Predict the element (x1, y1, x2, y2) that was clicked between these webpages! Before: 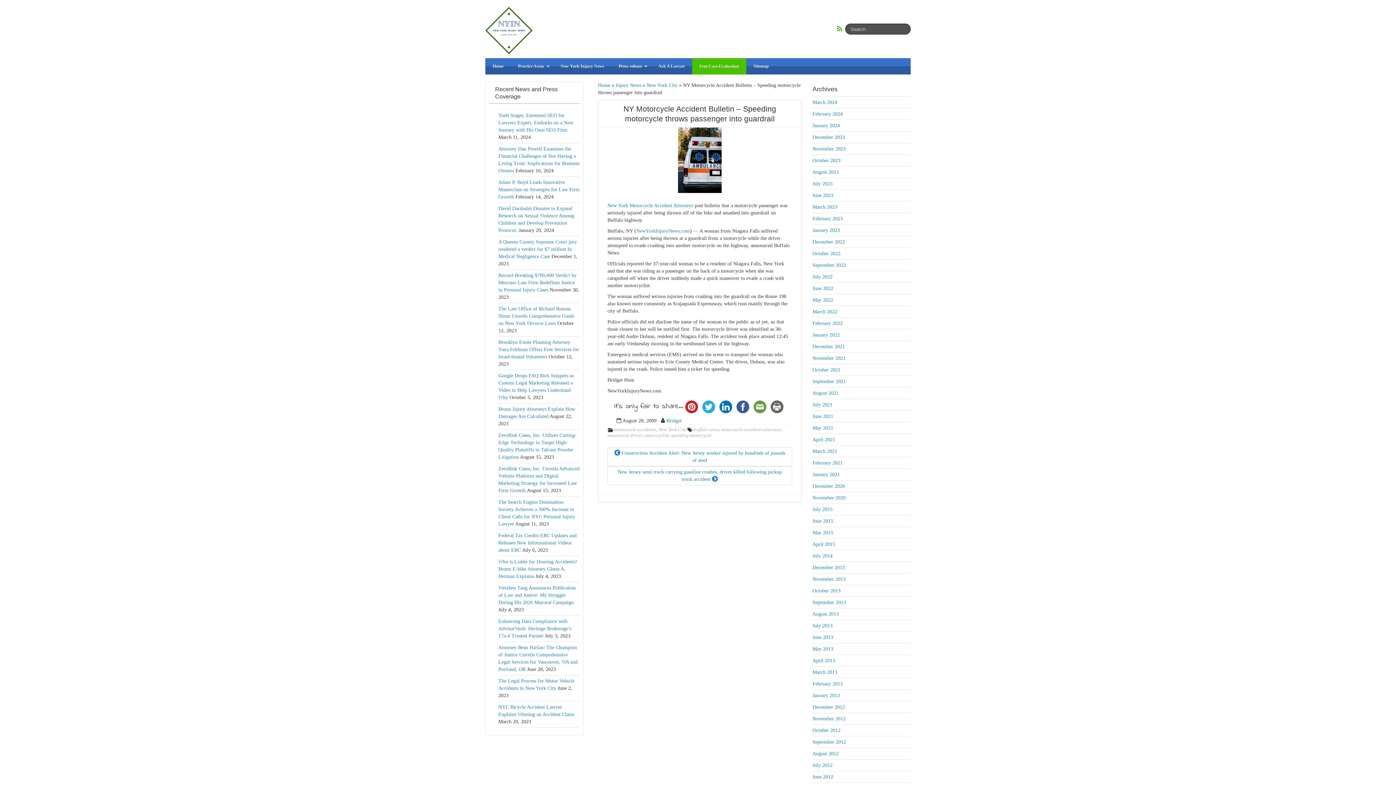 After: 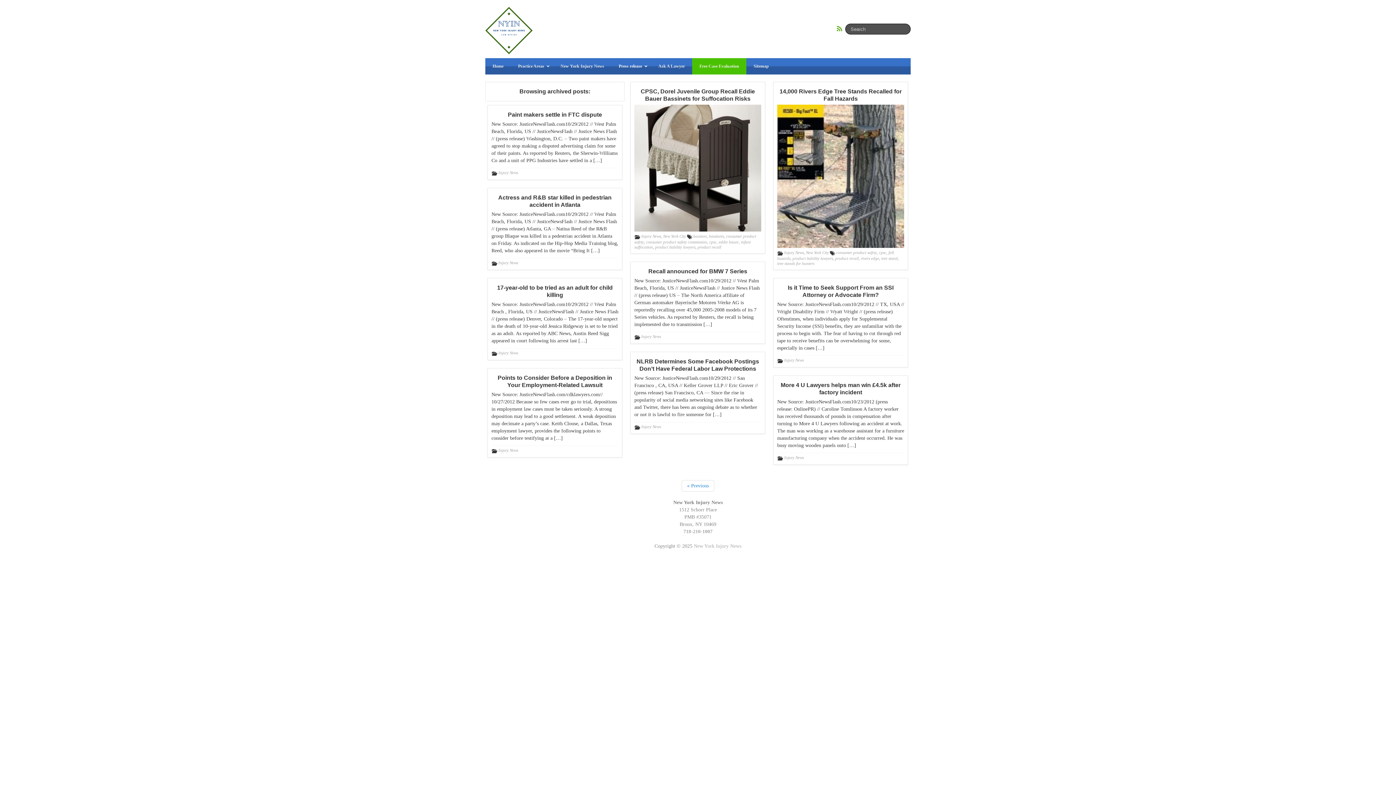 Action: label: October 2012 bbox: (812, 728, 840, 733)